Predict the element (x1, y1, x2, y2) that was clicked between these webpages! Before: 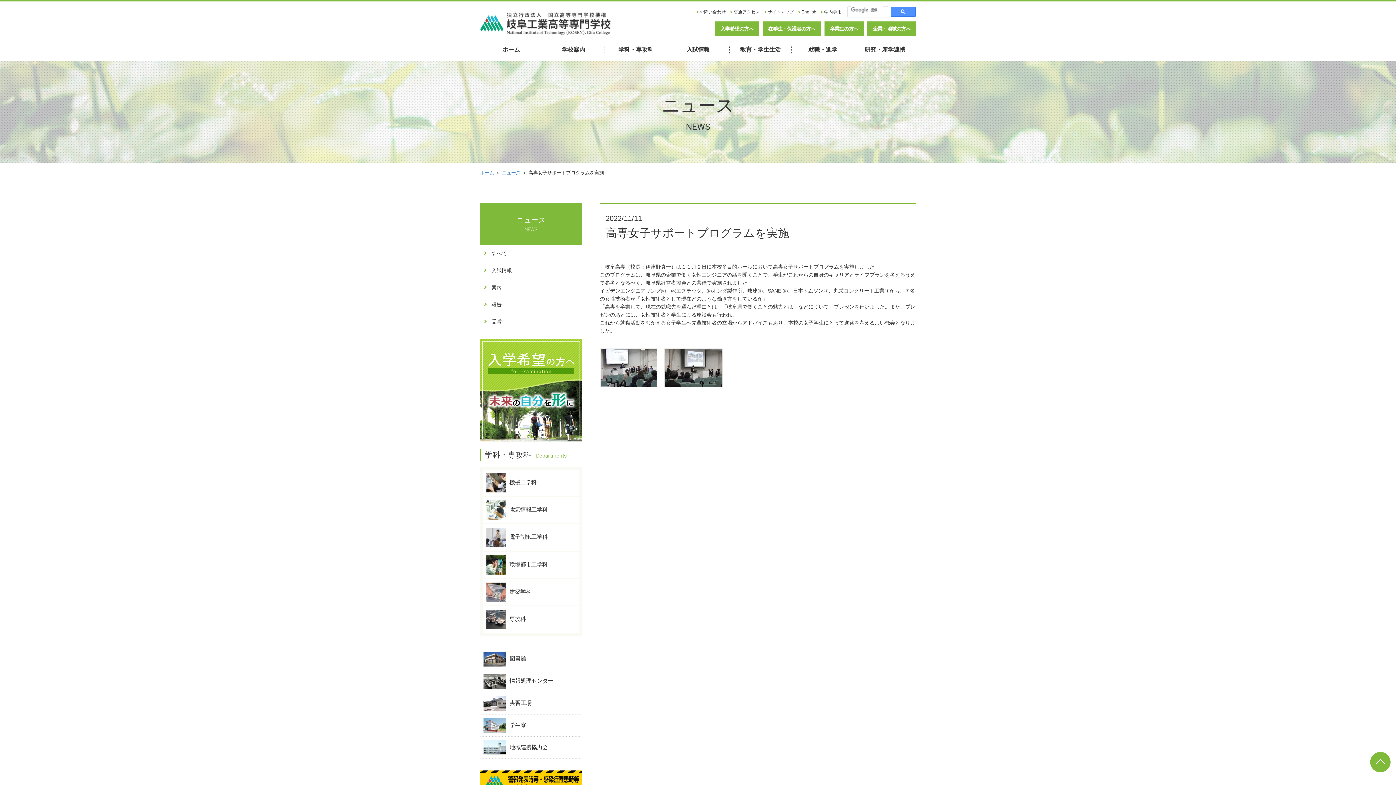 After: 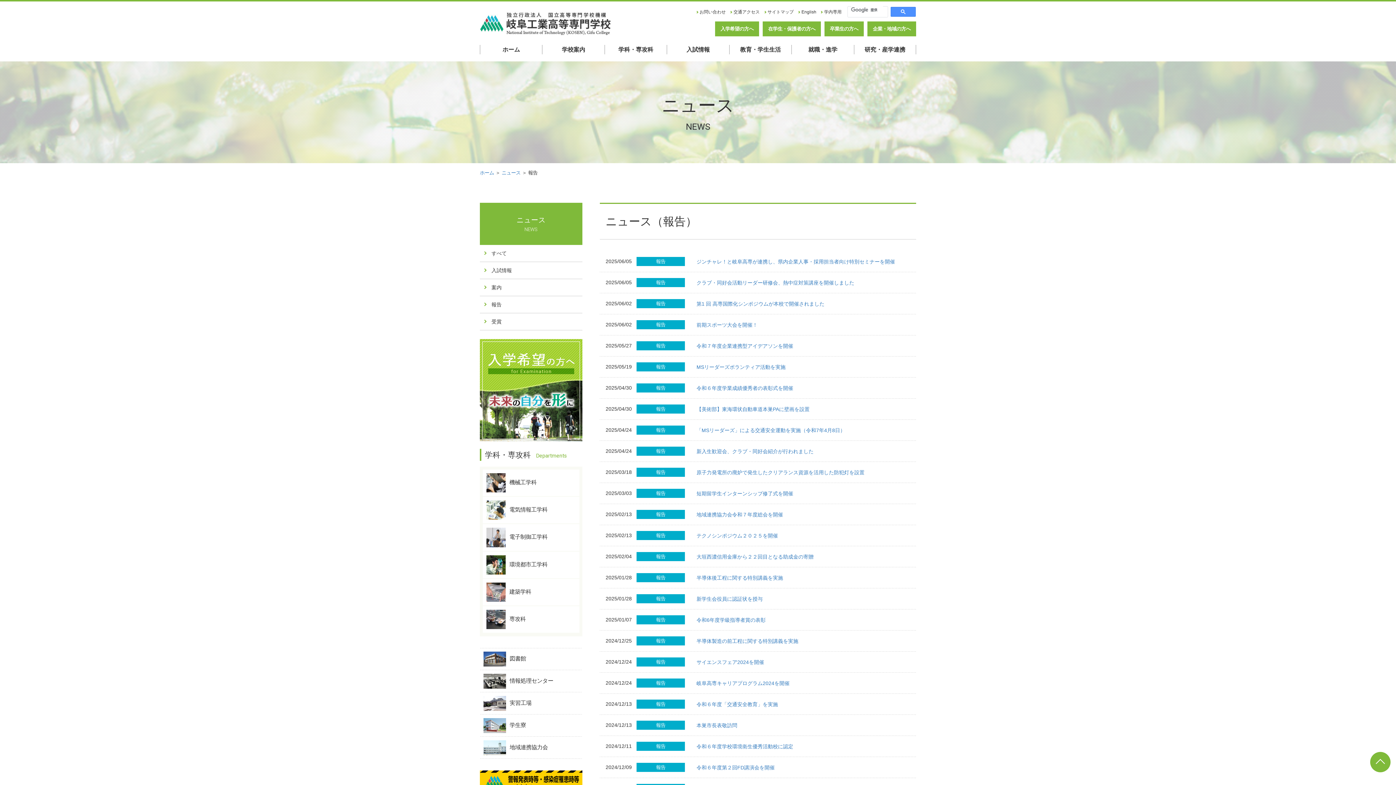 Action: label: 報告 bbox: (491, 300, 582, 308)